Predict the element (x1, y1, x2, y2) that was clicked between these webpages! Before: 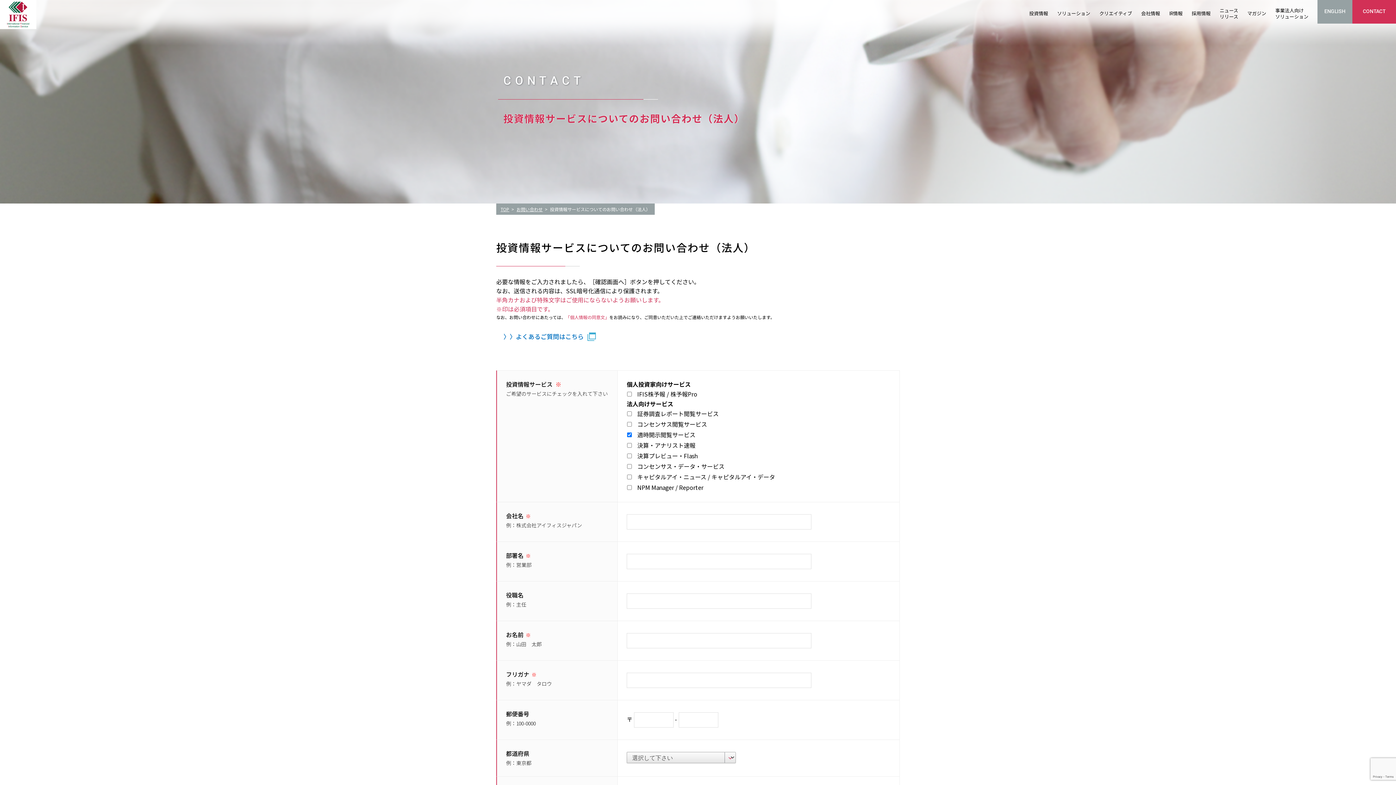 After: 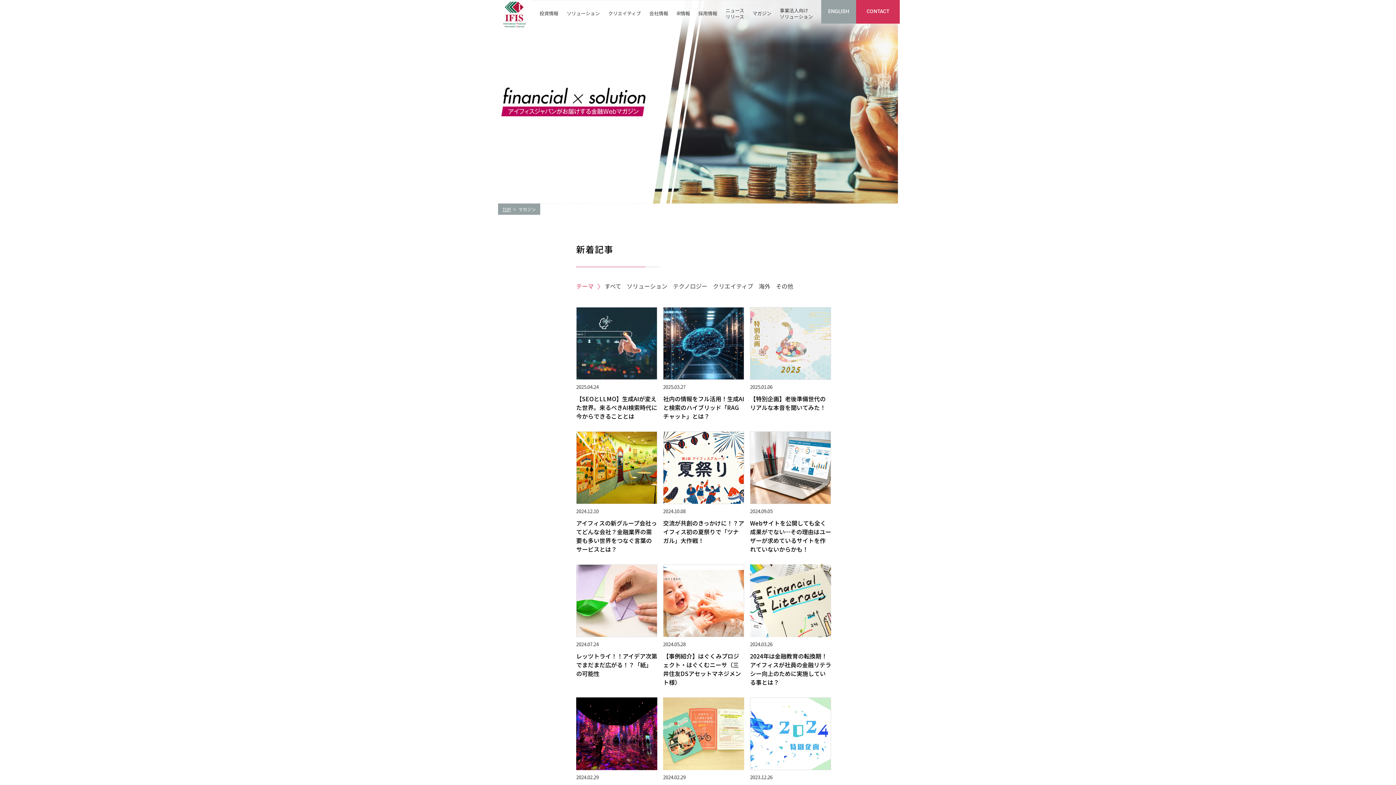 Action: label: マガジン bbox: (1247, 0, 1266, 23)